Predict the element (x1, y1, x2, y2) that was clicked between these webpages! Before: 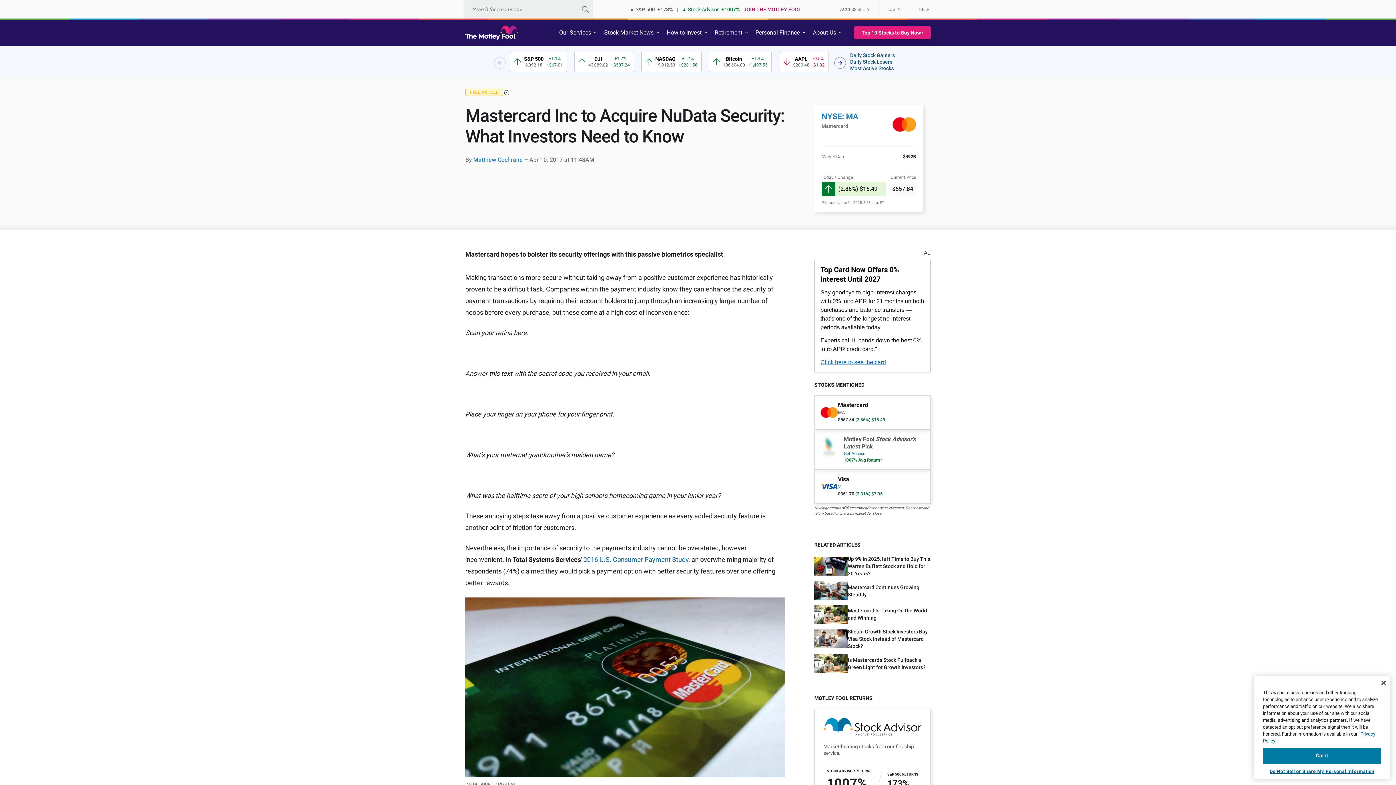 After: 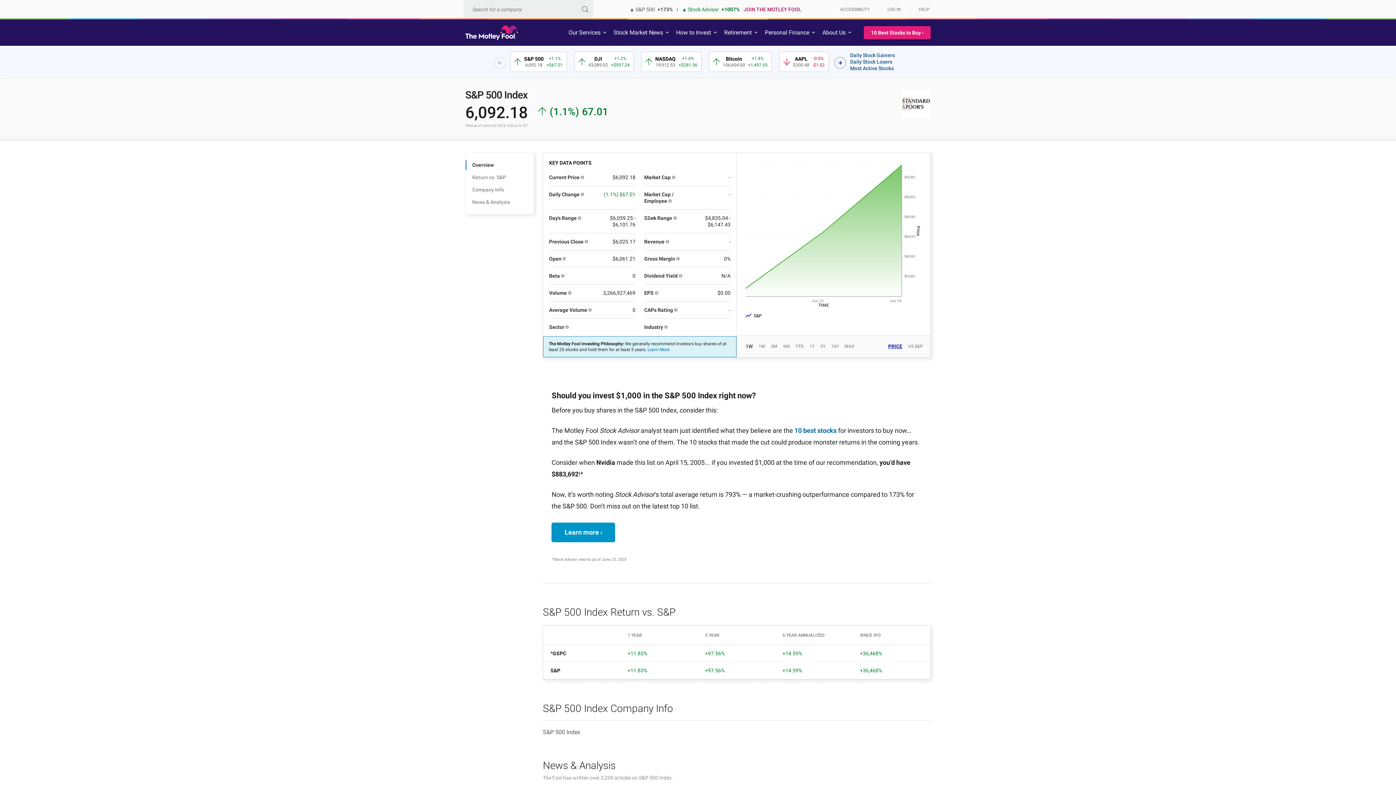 Action: label: 1 / 12 bbox: (510, 51, 567, 72)